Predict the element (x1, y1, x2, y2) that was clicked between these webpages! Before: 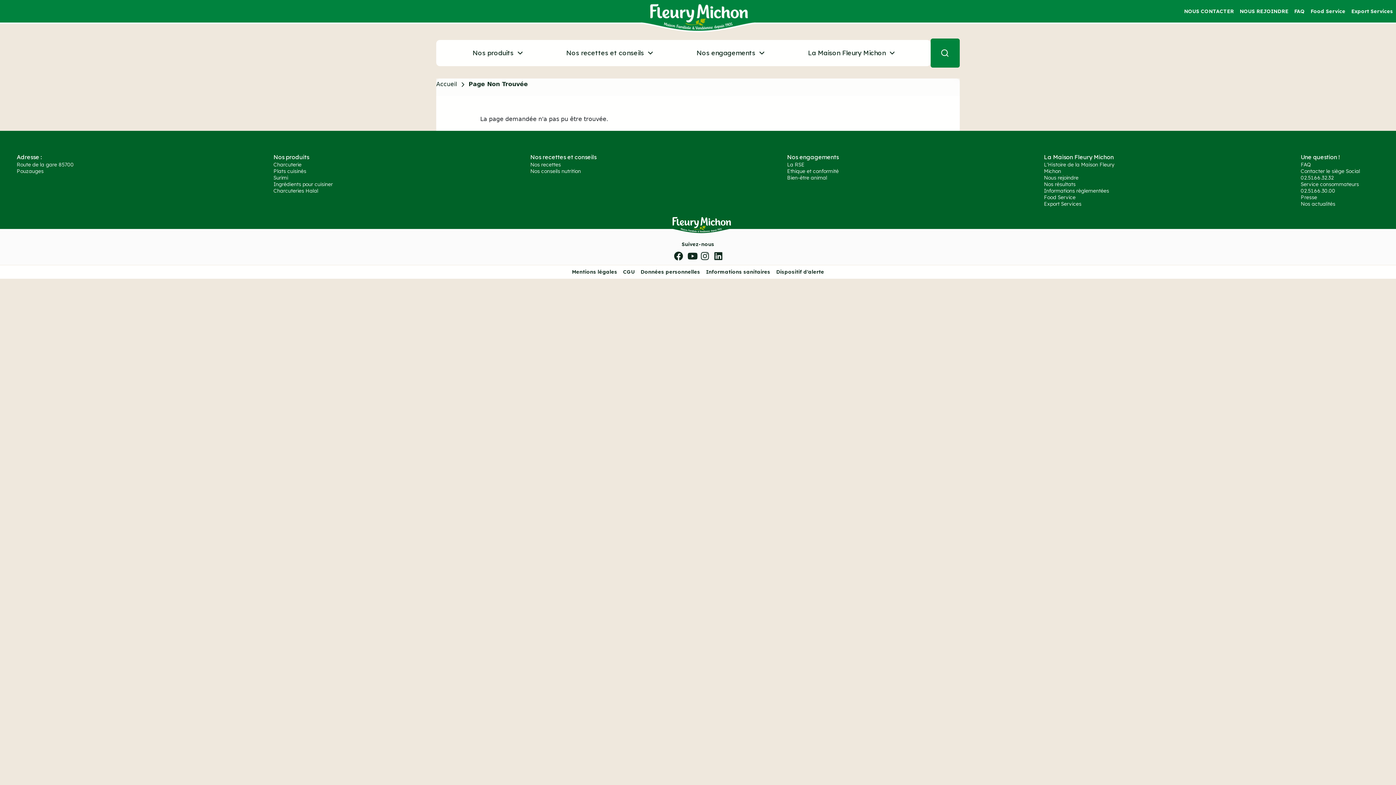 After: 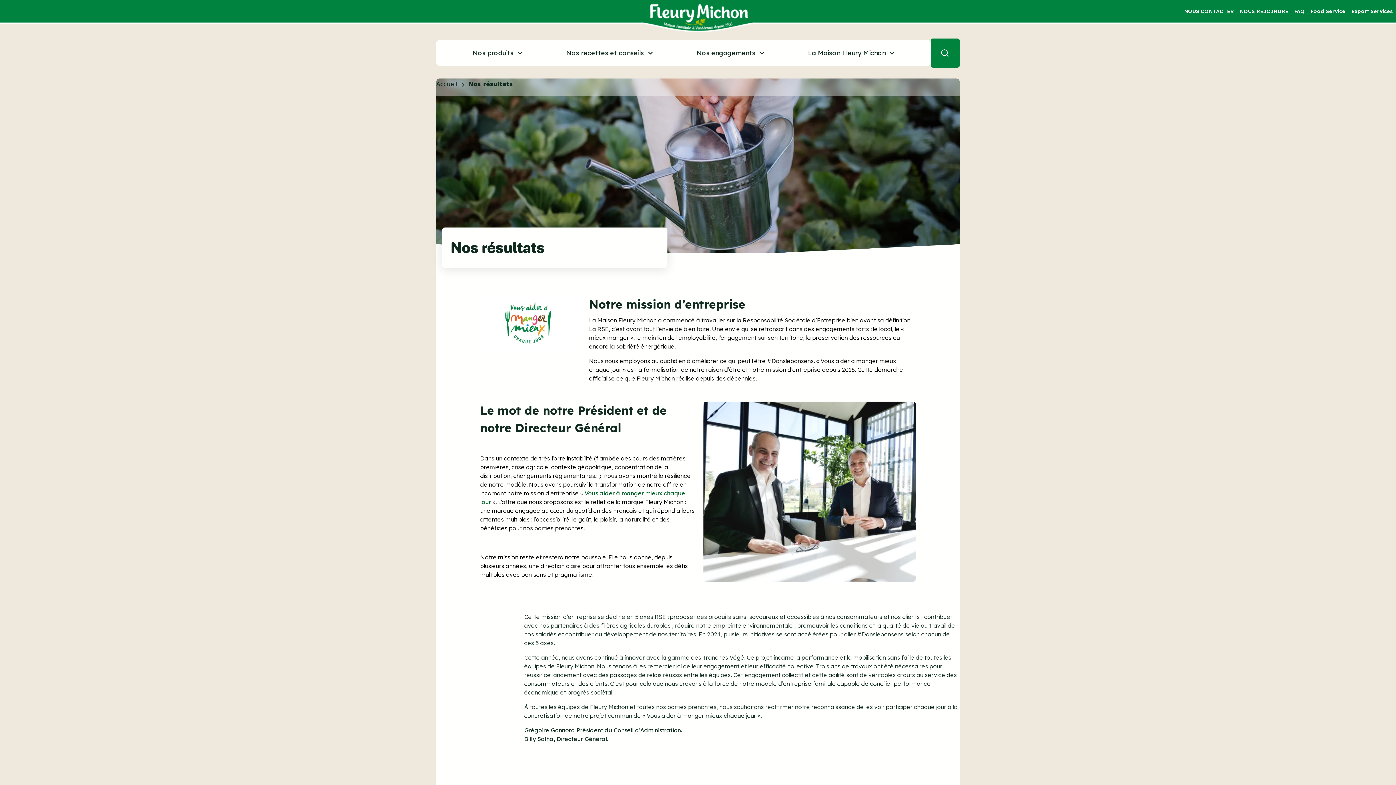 Action: bbox: (1044, 181, 1122, 187) label: Nos résultats